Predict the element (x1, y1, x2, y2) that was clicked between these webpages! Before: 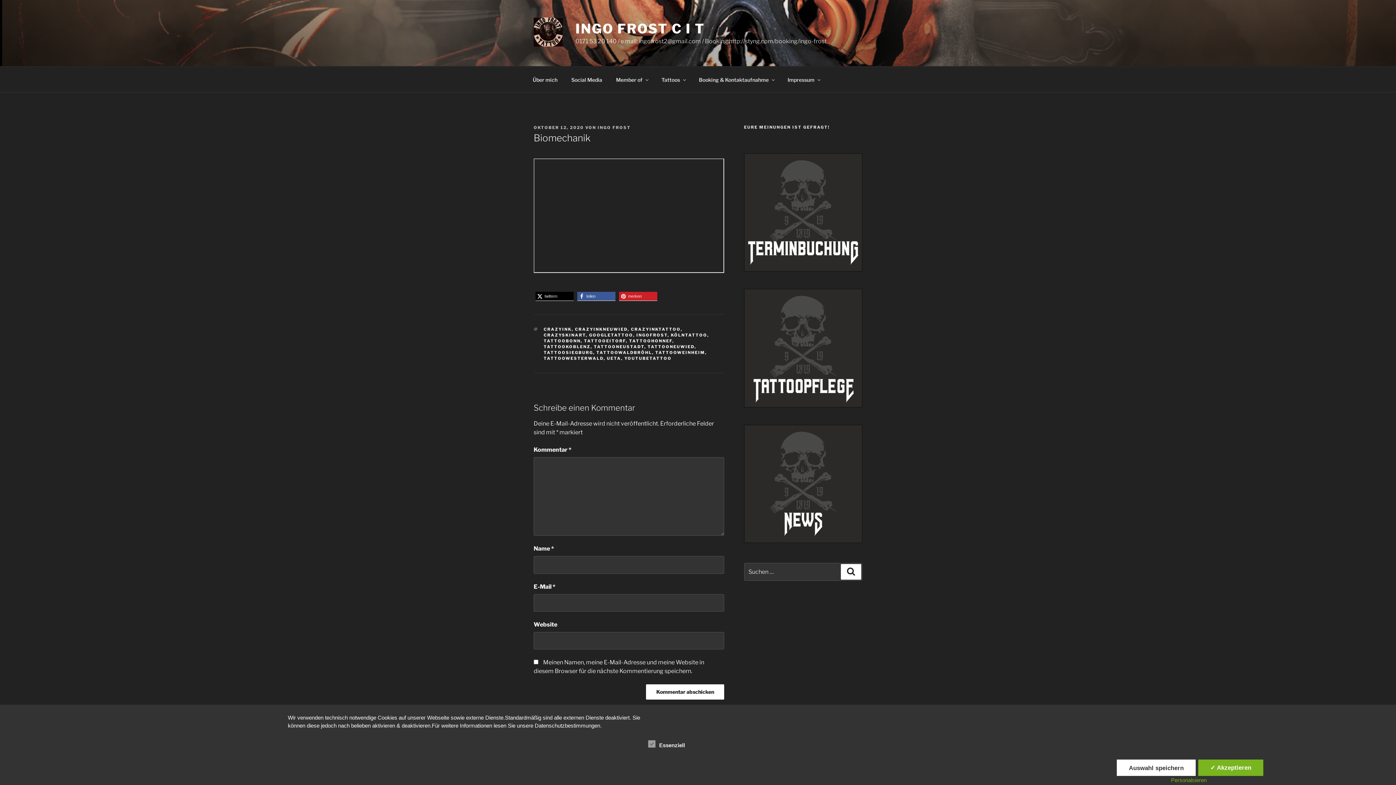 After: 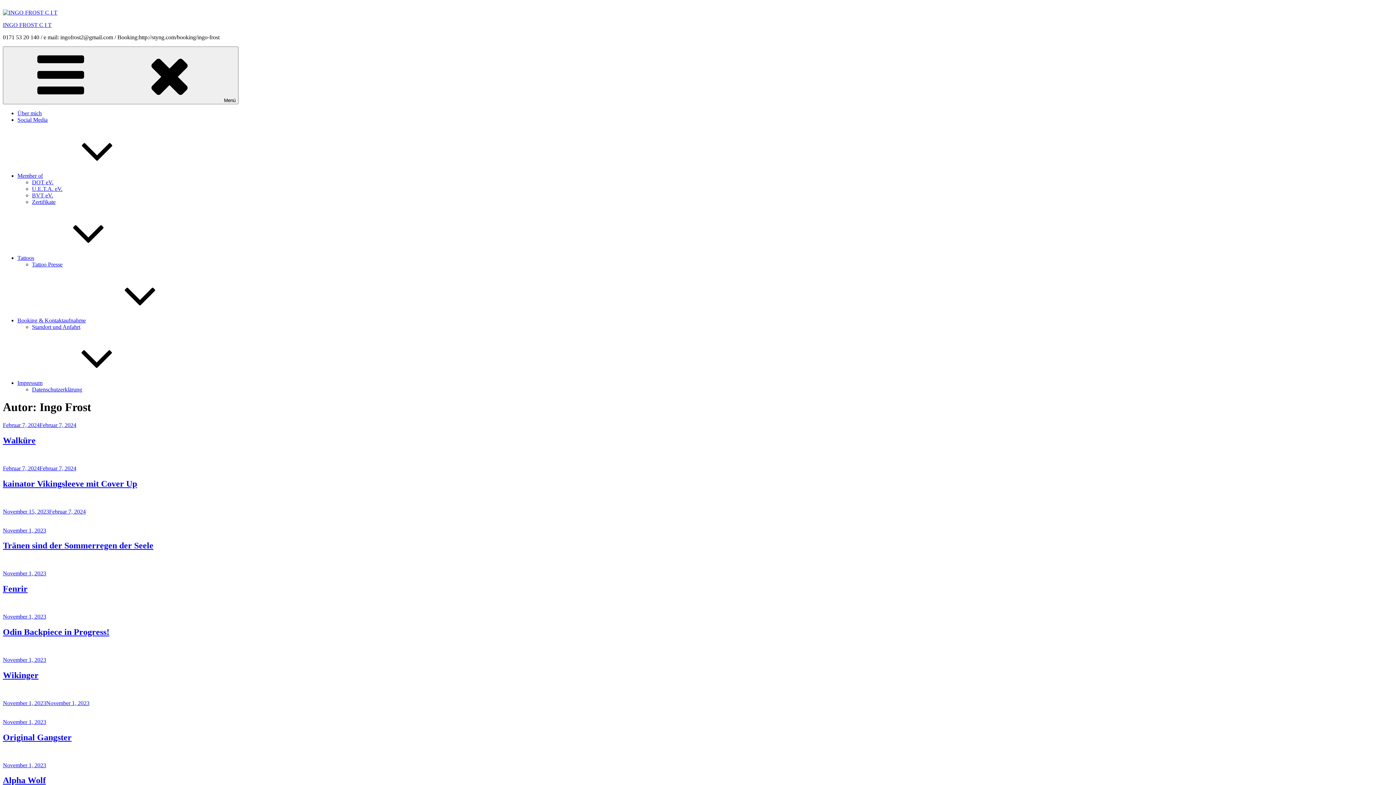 Action: bbox: (597, 125, 630, 130) label: INGO FROST